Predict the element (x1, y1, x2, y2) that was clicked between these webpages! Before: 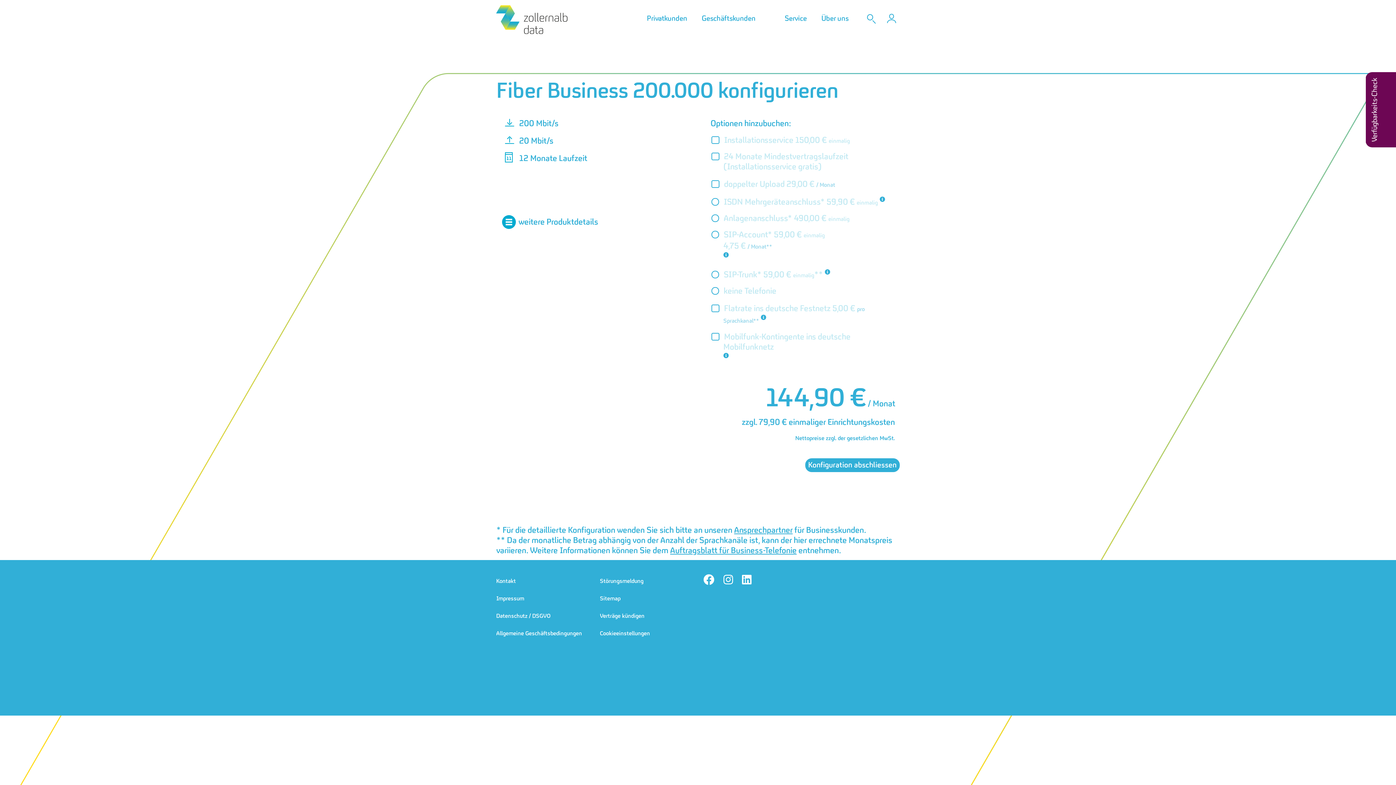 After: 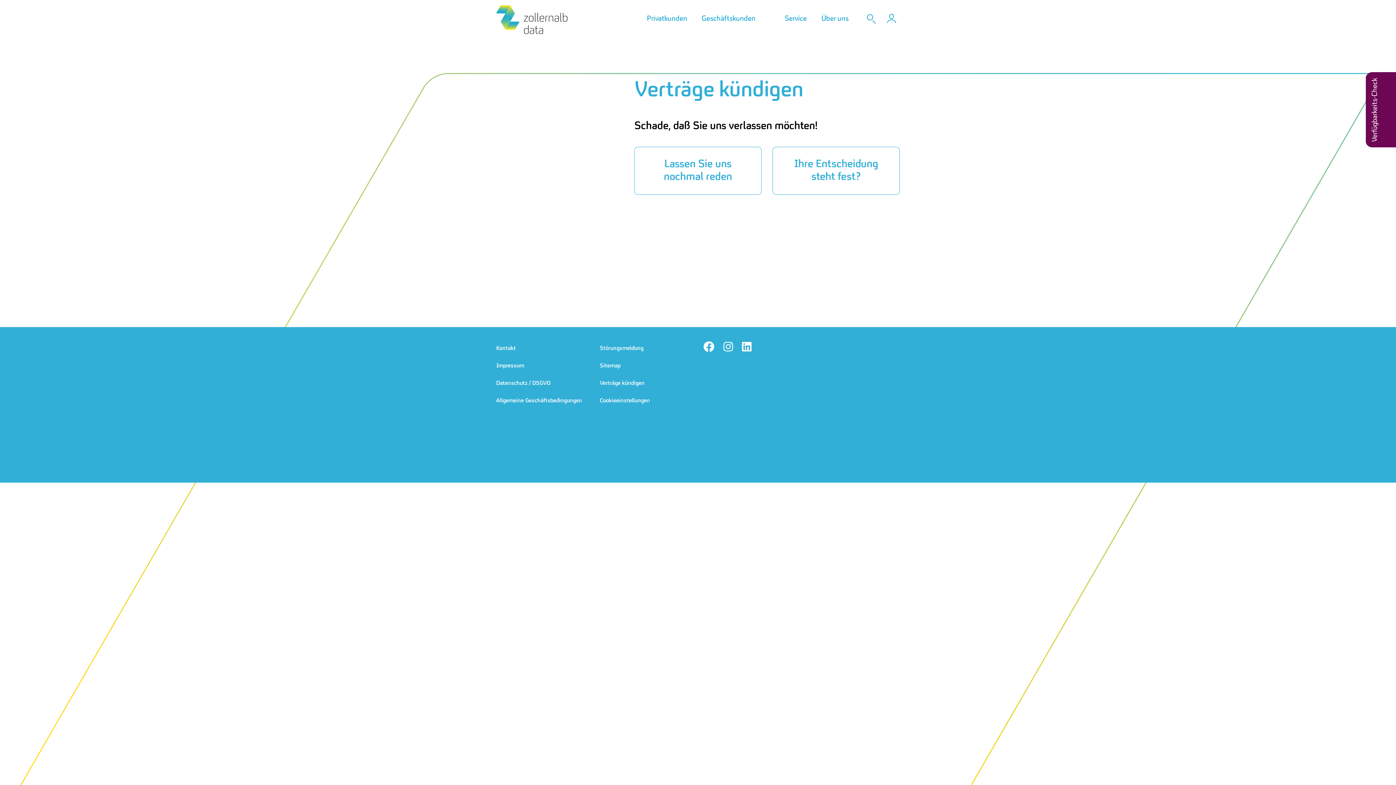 Action: label: Verträge kündigen bbox: (600, 613, 644, 619)